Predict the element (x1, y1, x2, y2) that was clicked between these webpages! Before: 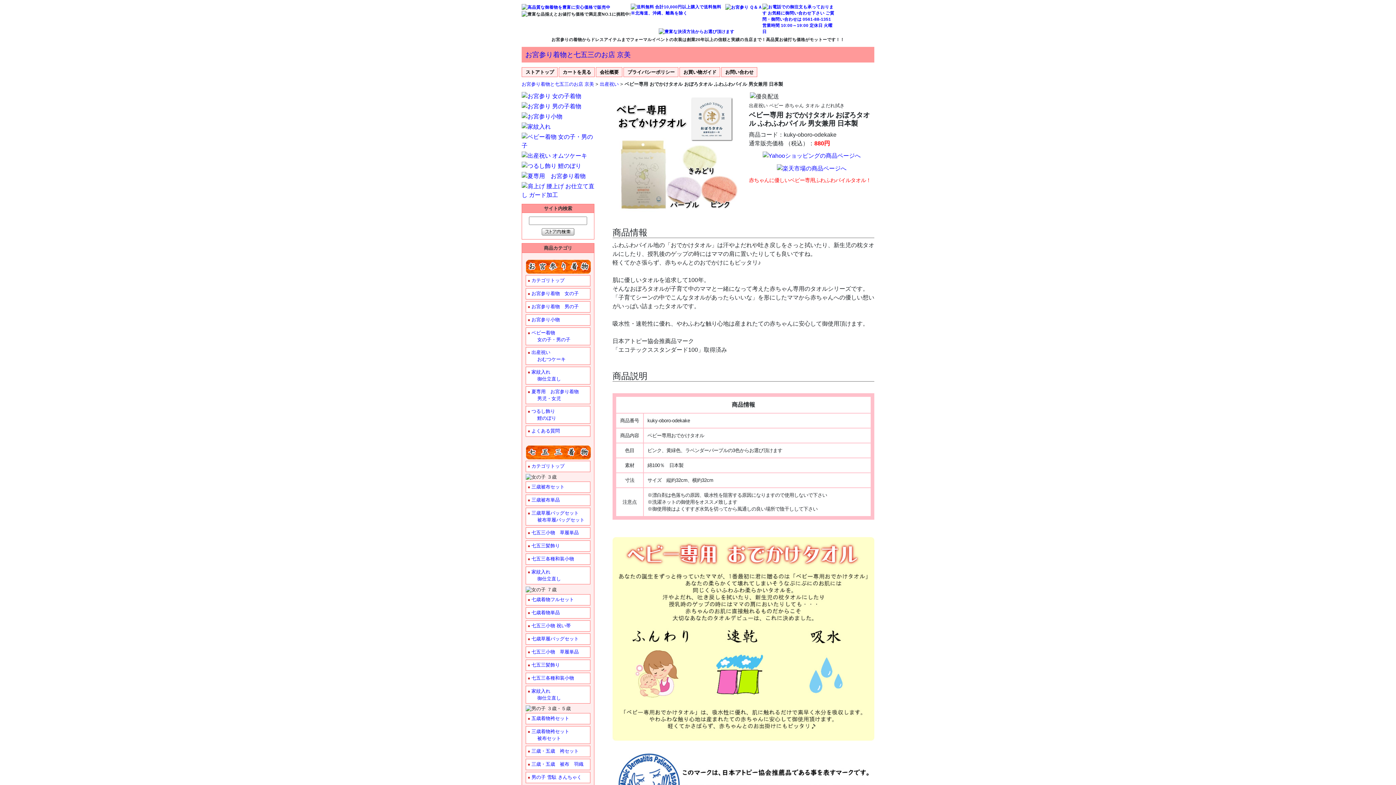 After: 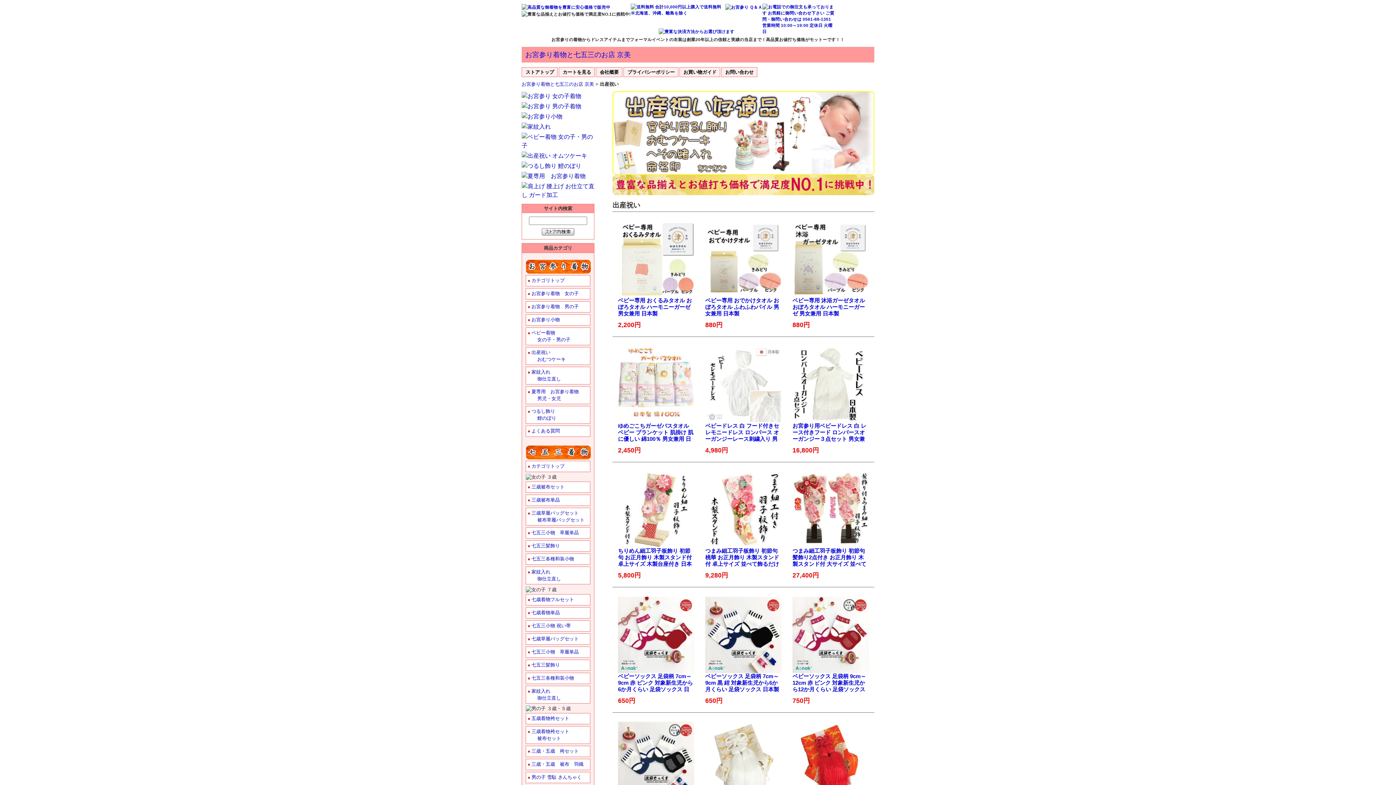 Action: bbox: (600, 81, 618, 86) label: 出産祝い